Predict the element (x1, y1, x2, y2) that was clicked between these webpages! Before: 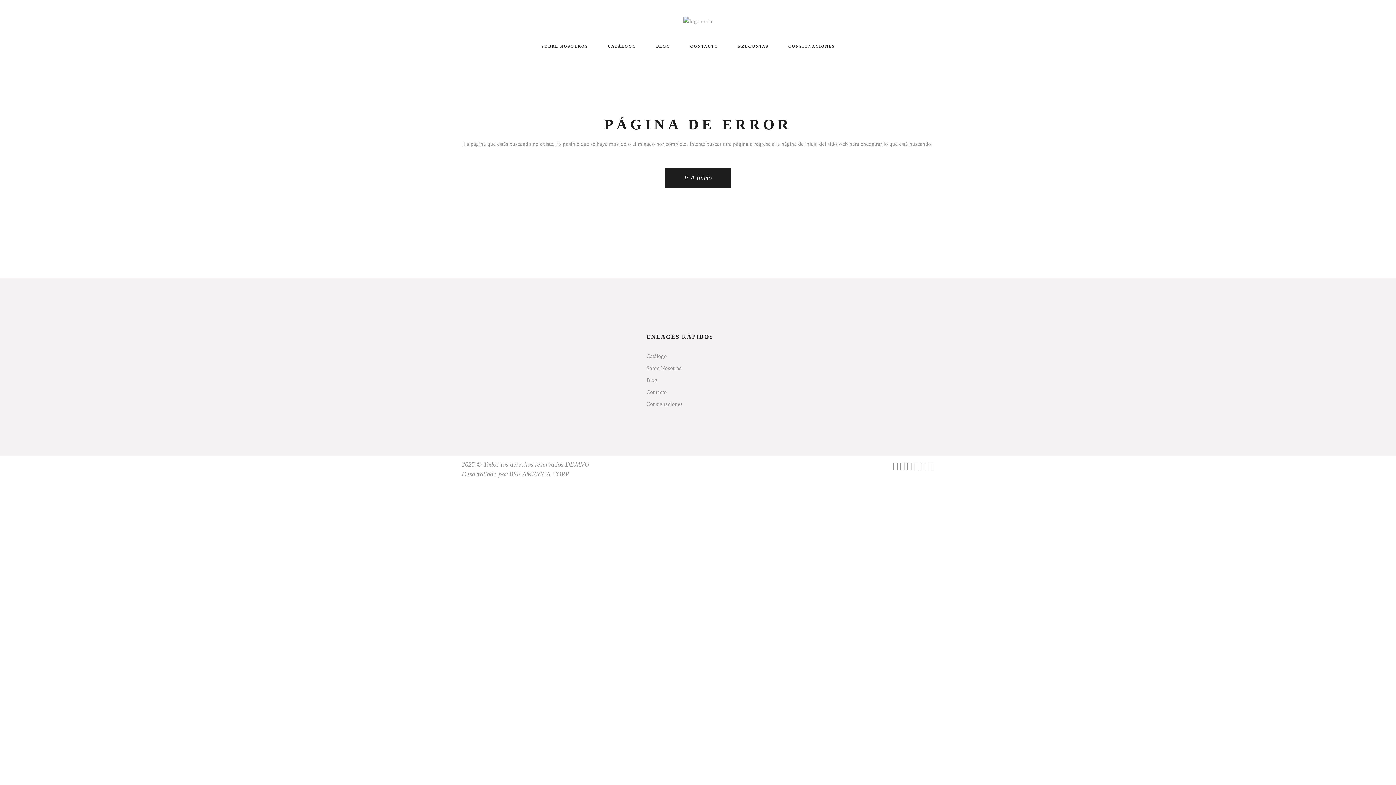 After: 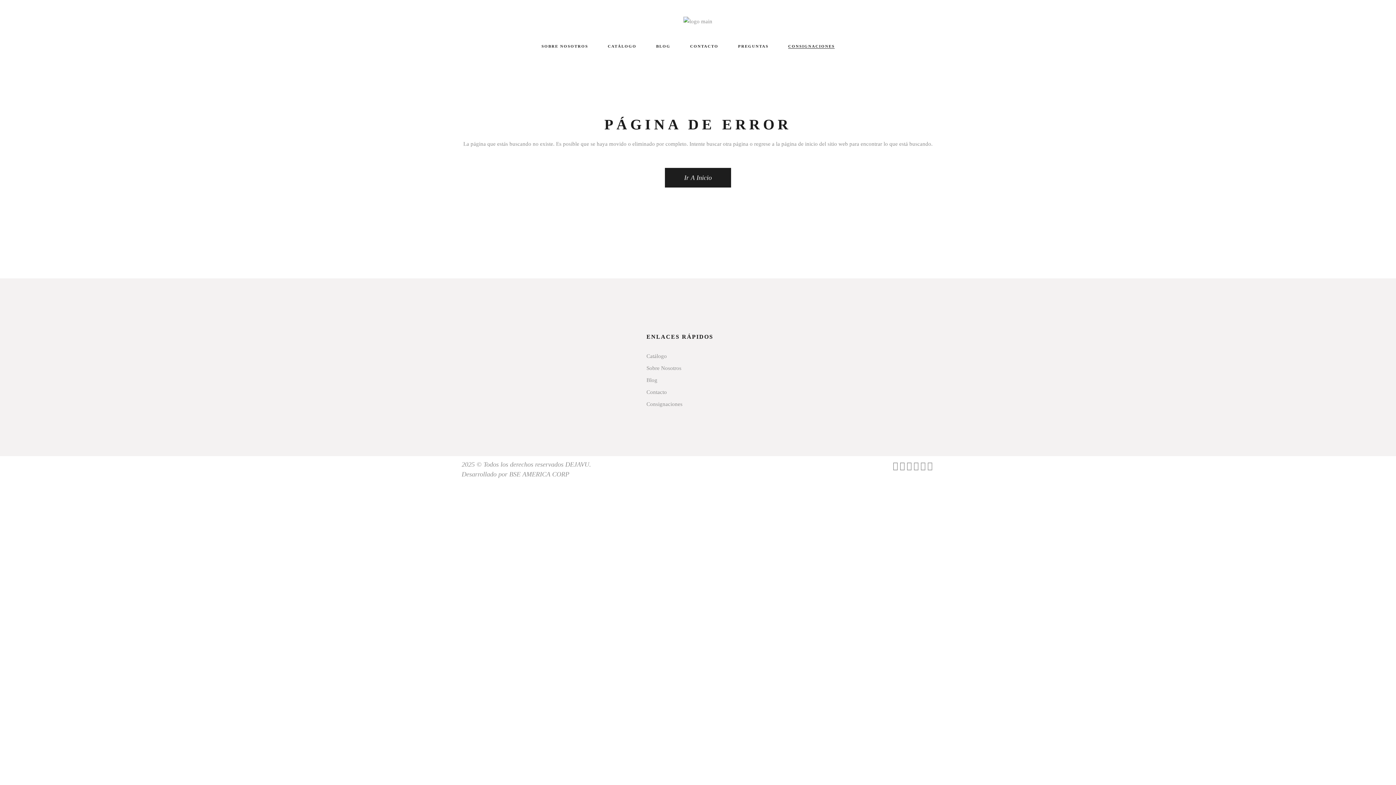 Action: label: CONSIGNACIONES bbox: (788, 36, 835, 56)